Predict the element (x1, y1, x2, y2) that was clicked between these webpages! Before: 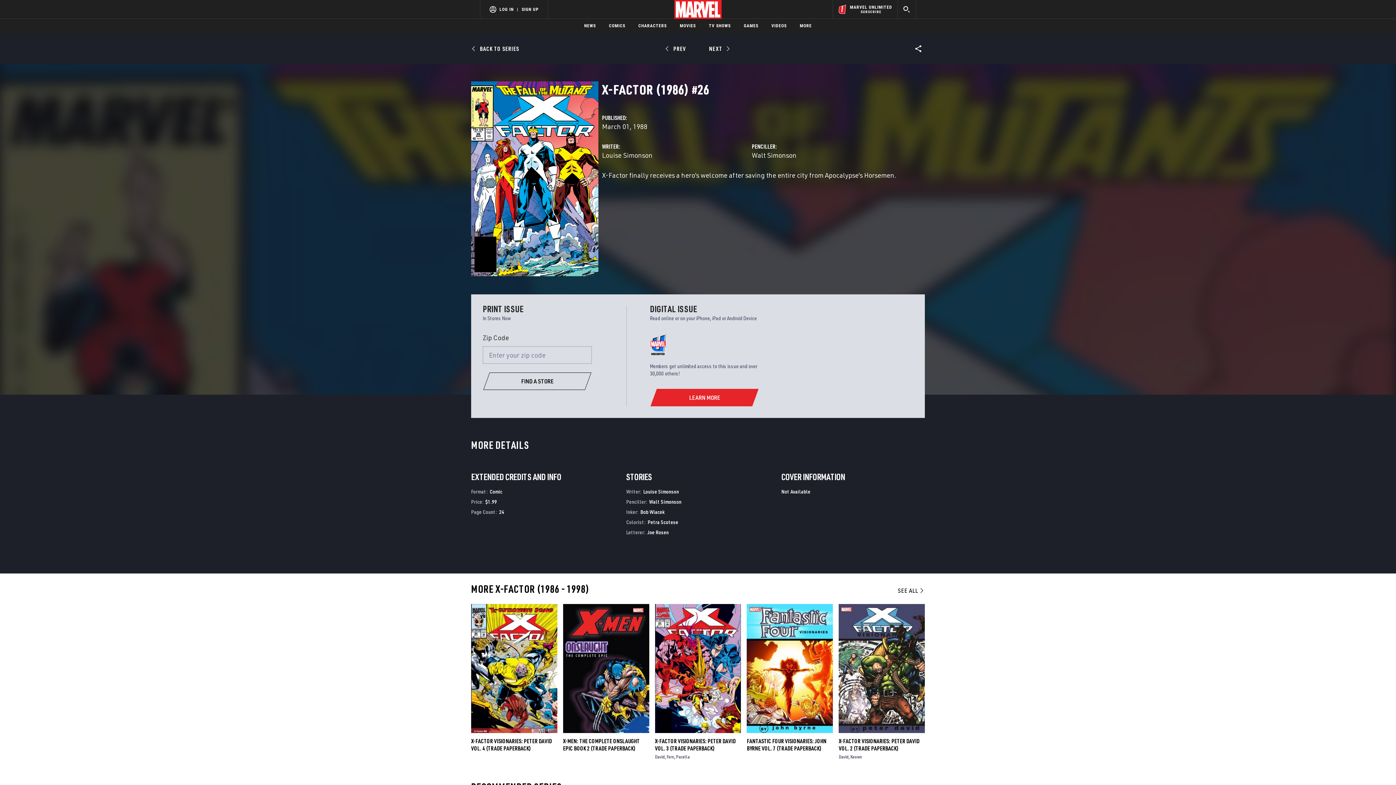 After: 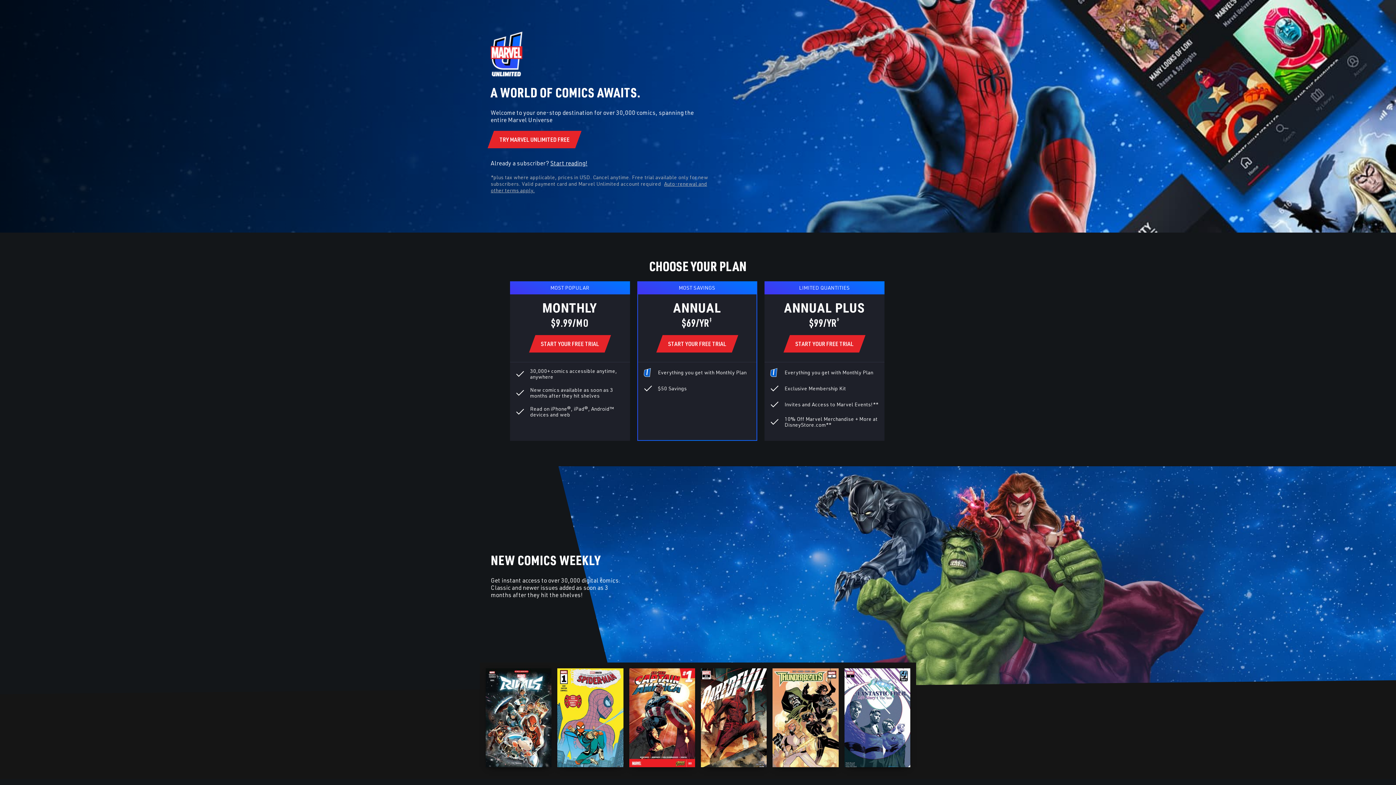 Action: label: LEARN MORE bbox: (650, 389, 758, 406)